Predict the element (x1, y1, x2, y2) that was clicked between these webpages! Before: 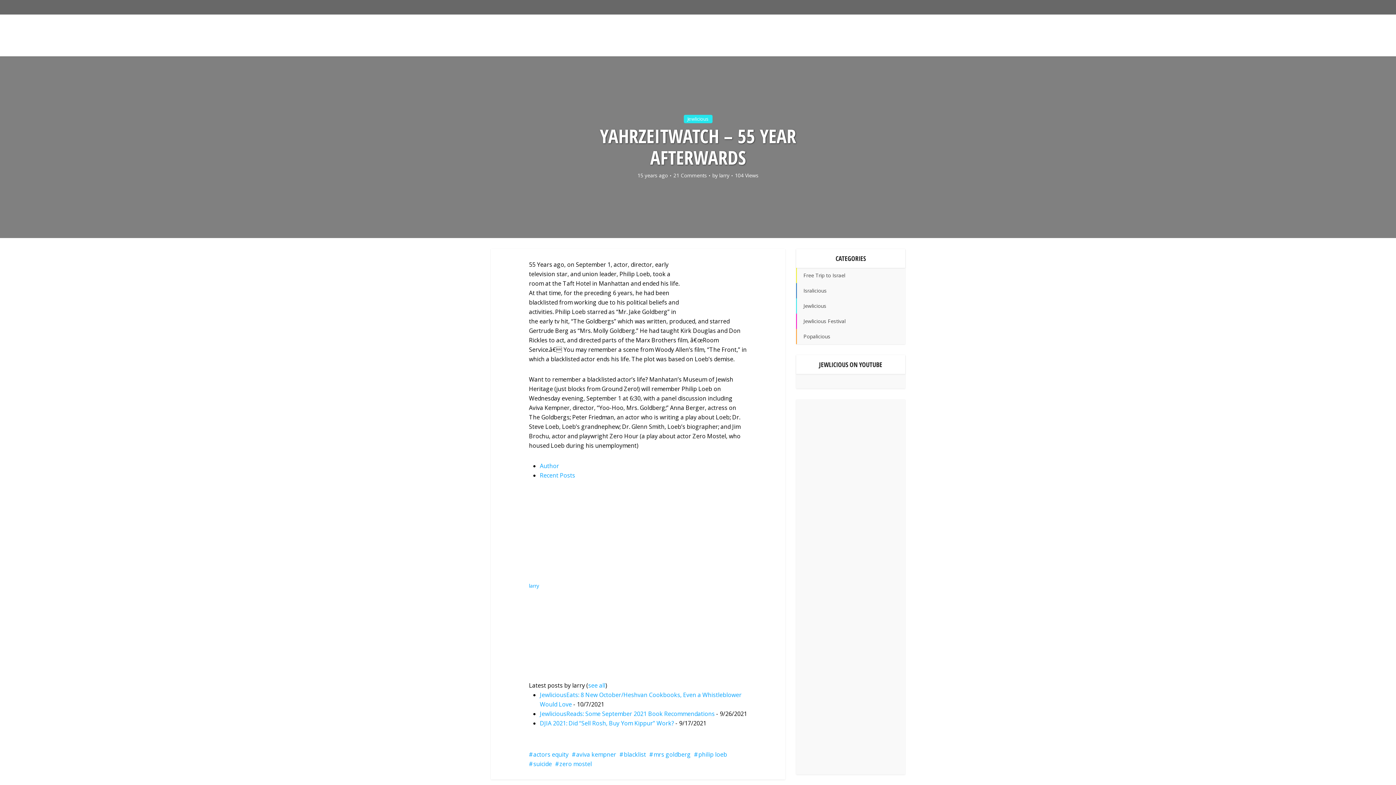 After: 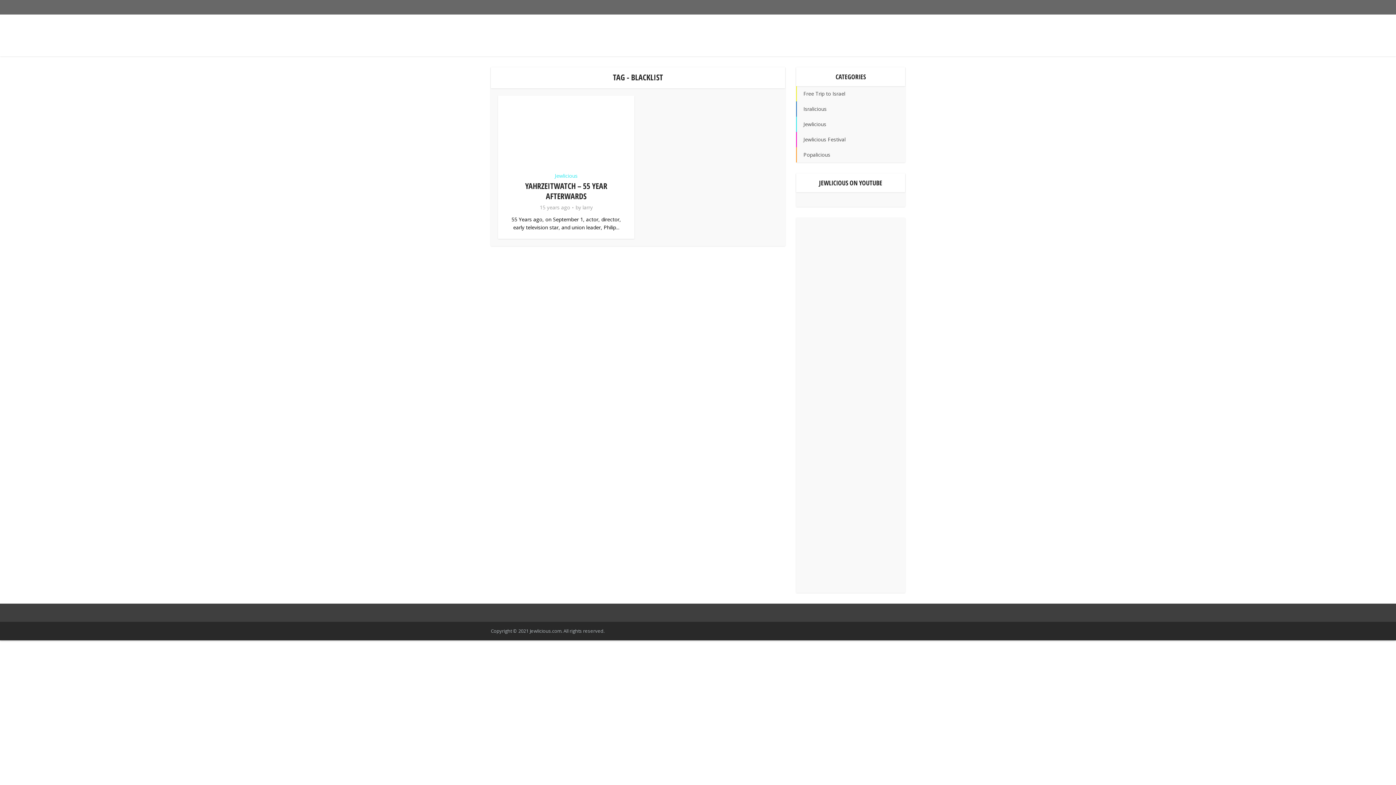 Action: label: blacklist bbox: (619, 750, 646, 758)